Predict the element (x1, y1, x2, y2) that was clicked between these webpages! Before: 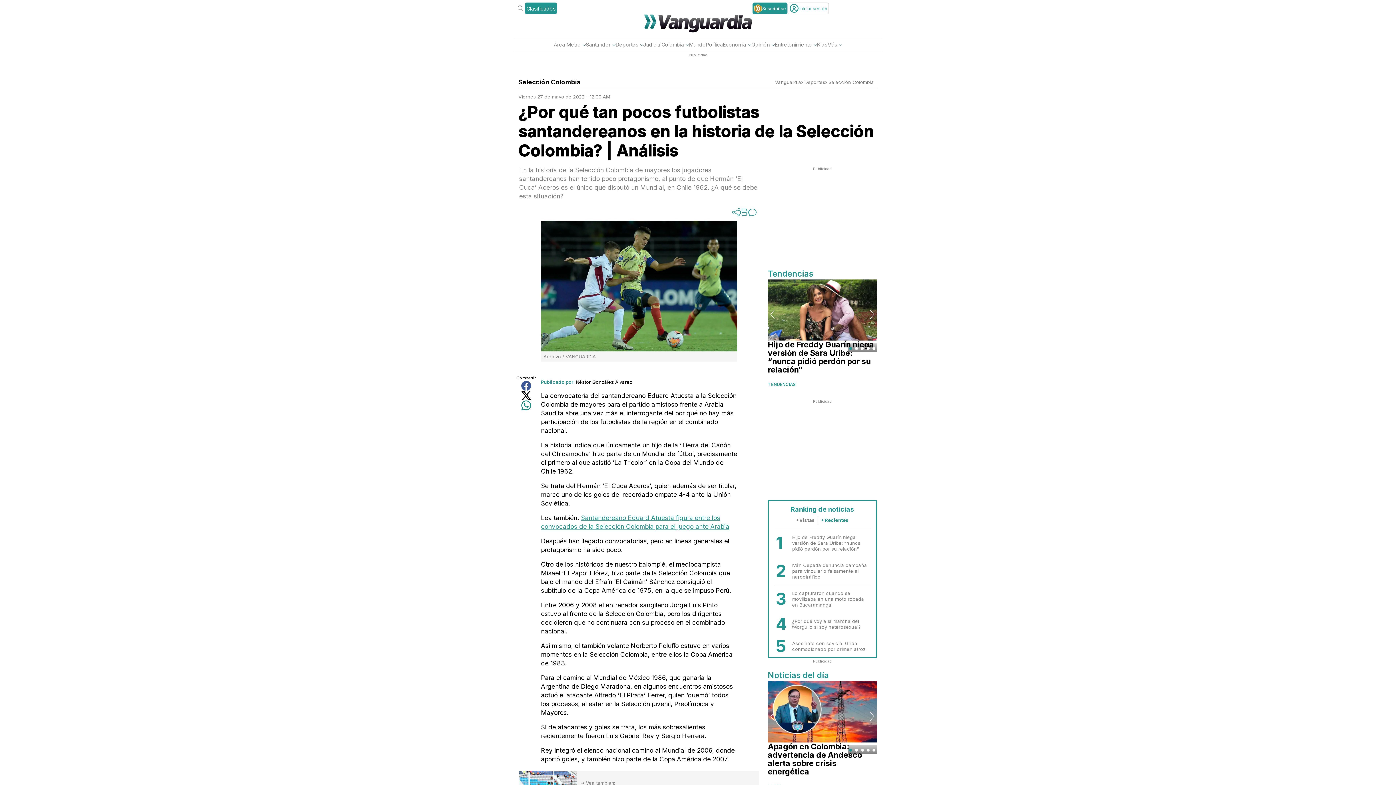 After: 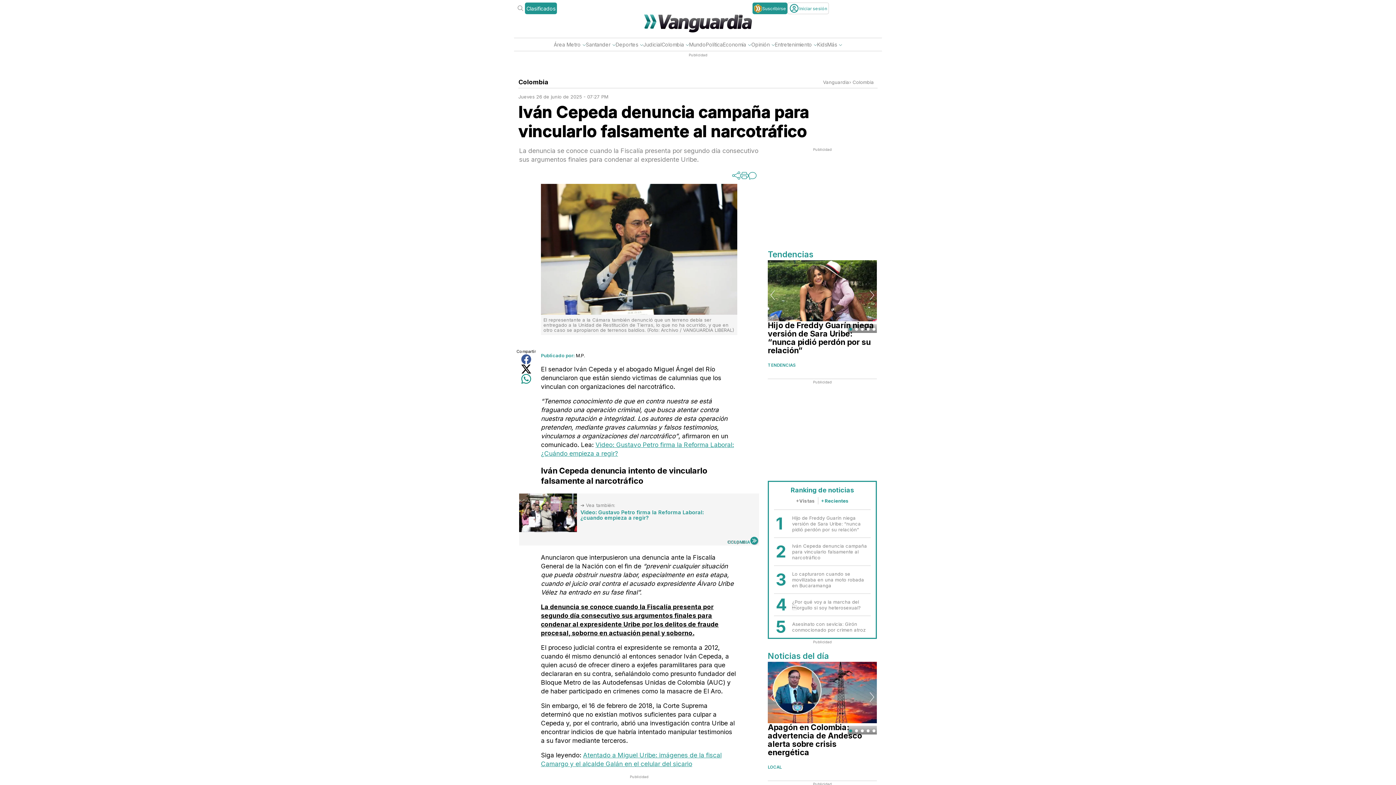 Action: bbox: (792, 562, 870, 580) label: Iván Cepeda denuncia campaña para vincularlo falsamente al narcotráfico